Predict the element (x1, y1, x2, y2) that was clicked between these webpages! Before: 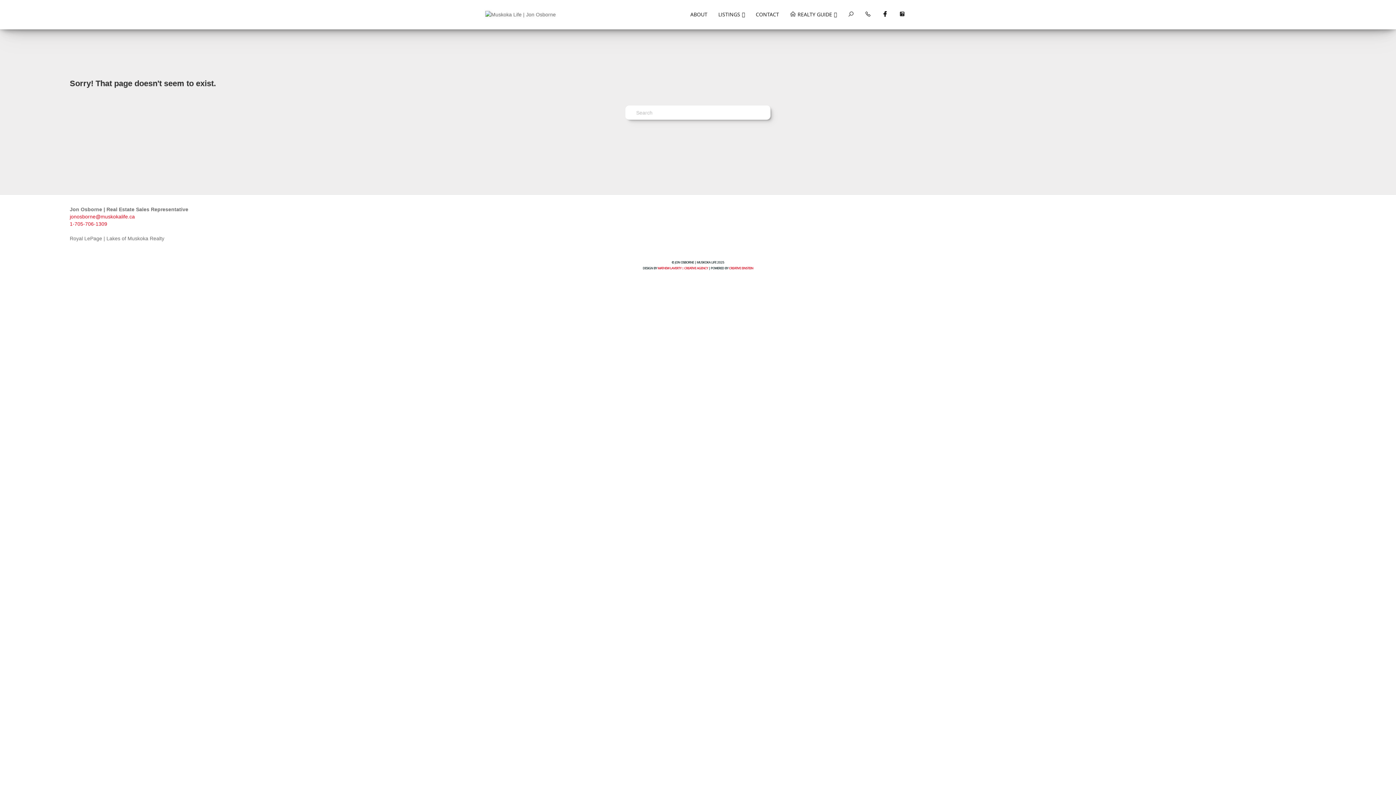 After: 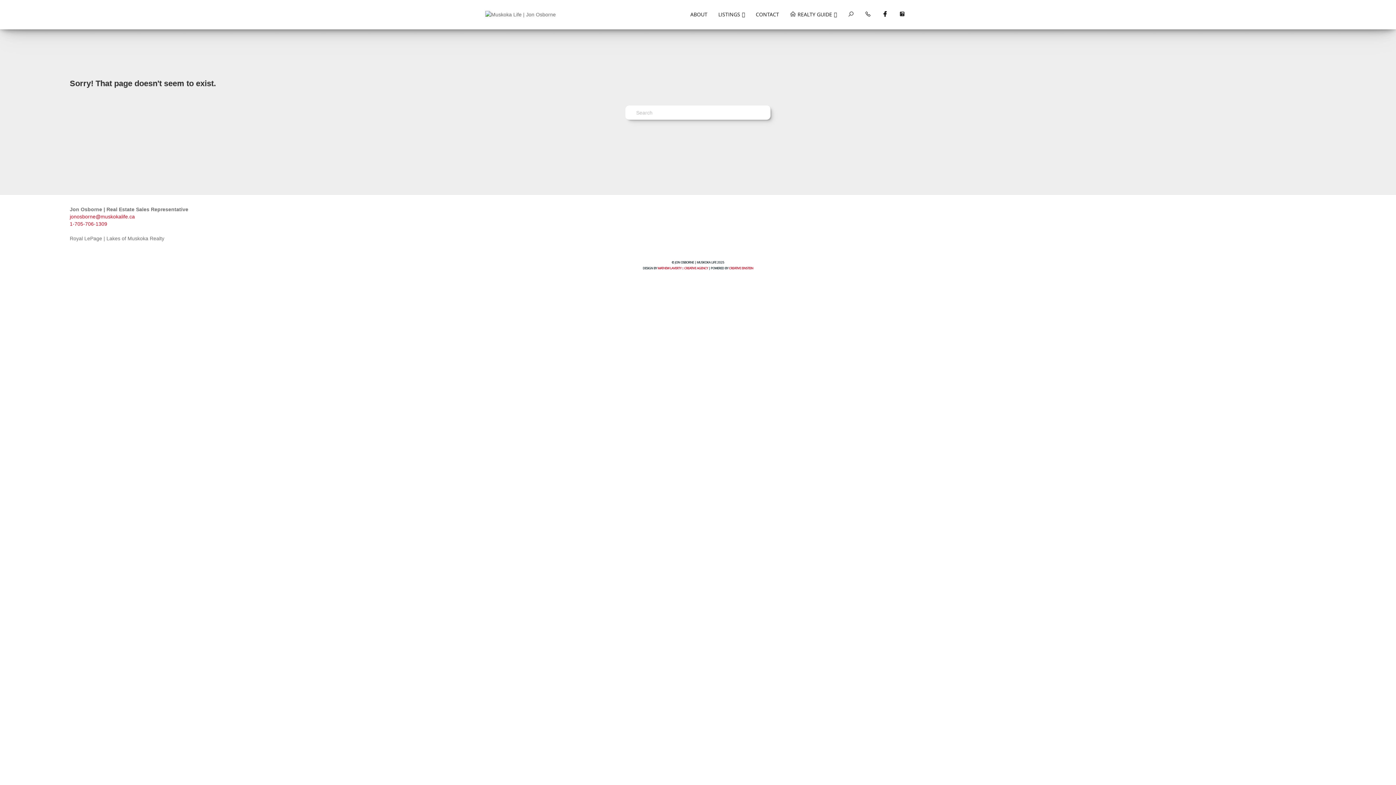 Action: label: 1-705-706-1309 bbox: (69, 221, 107, 226)